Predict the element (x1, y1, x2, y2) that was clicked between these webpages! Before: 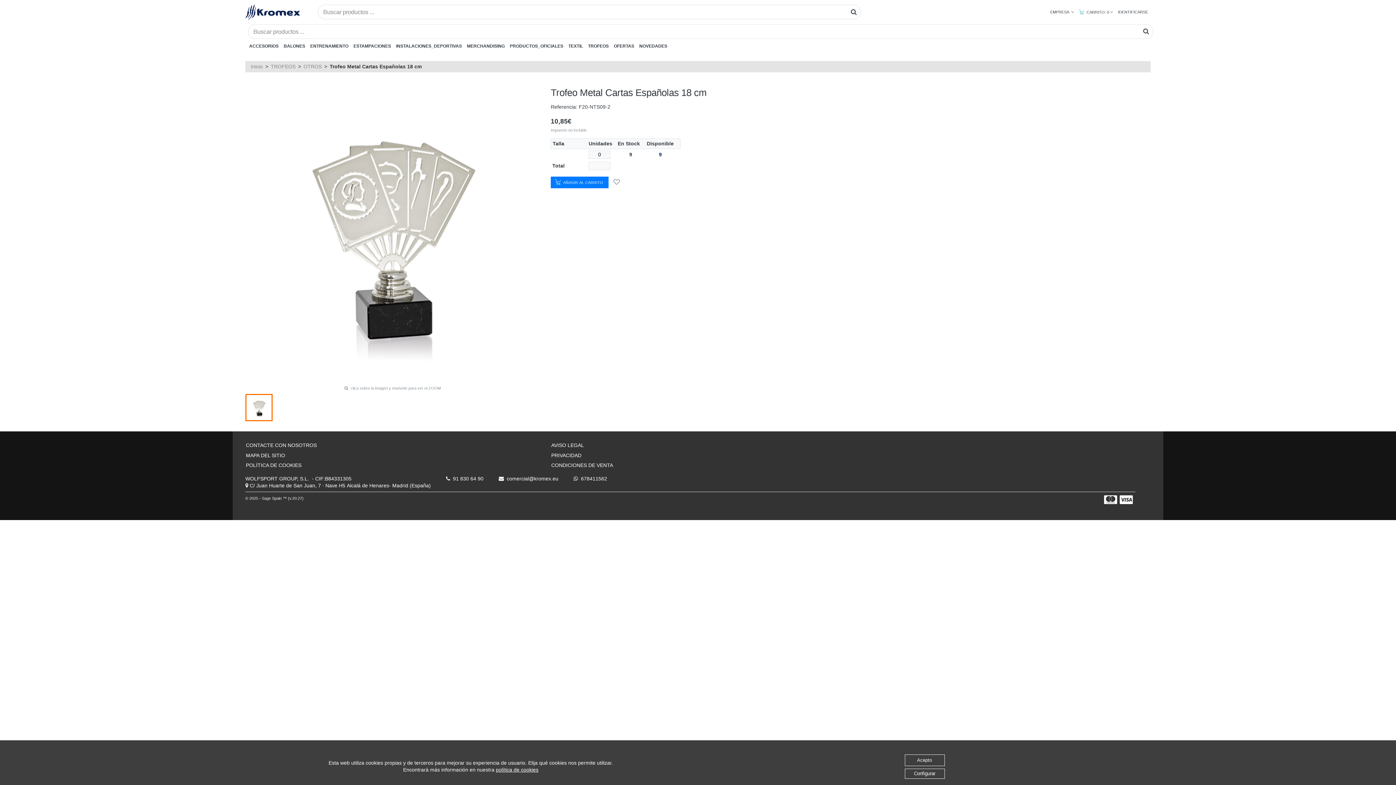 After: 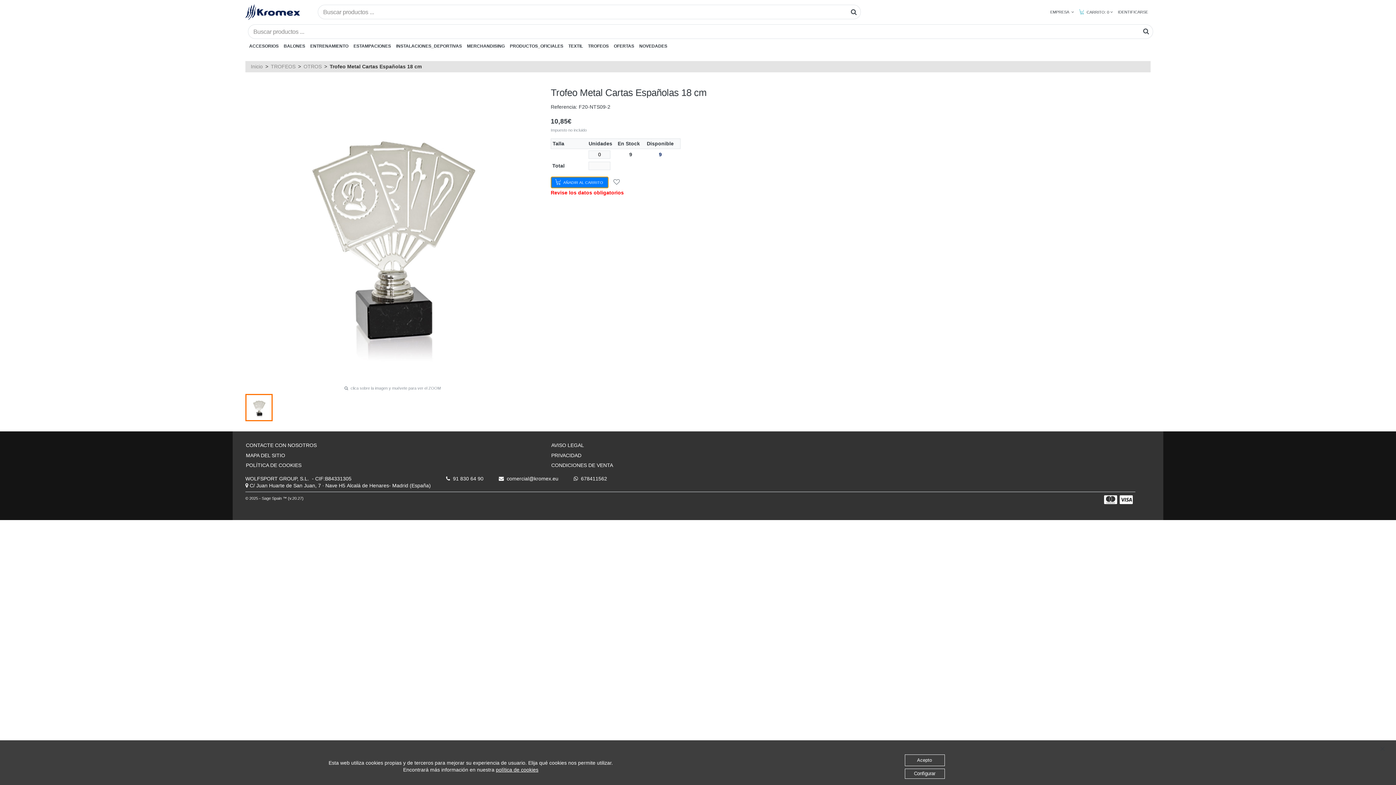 Action: label:   AÑADIR AL CARRITO  bbox: (550, 176, 608, 188)